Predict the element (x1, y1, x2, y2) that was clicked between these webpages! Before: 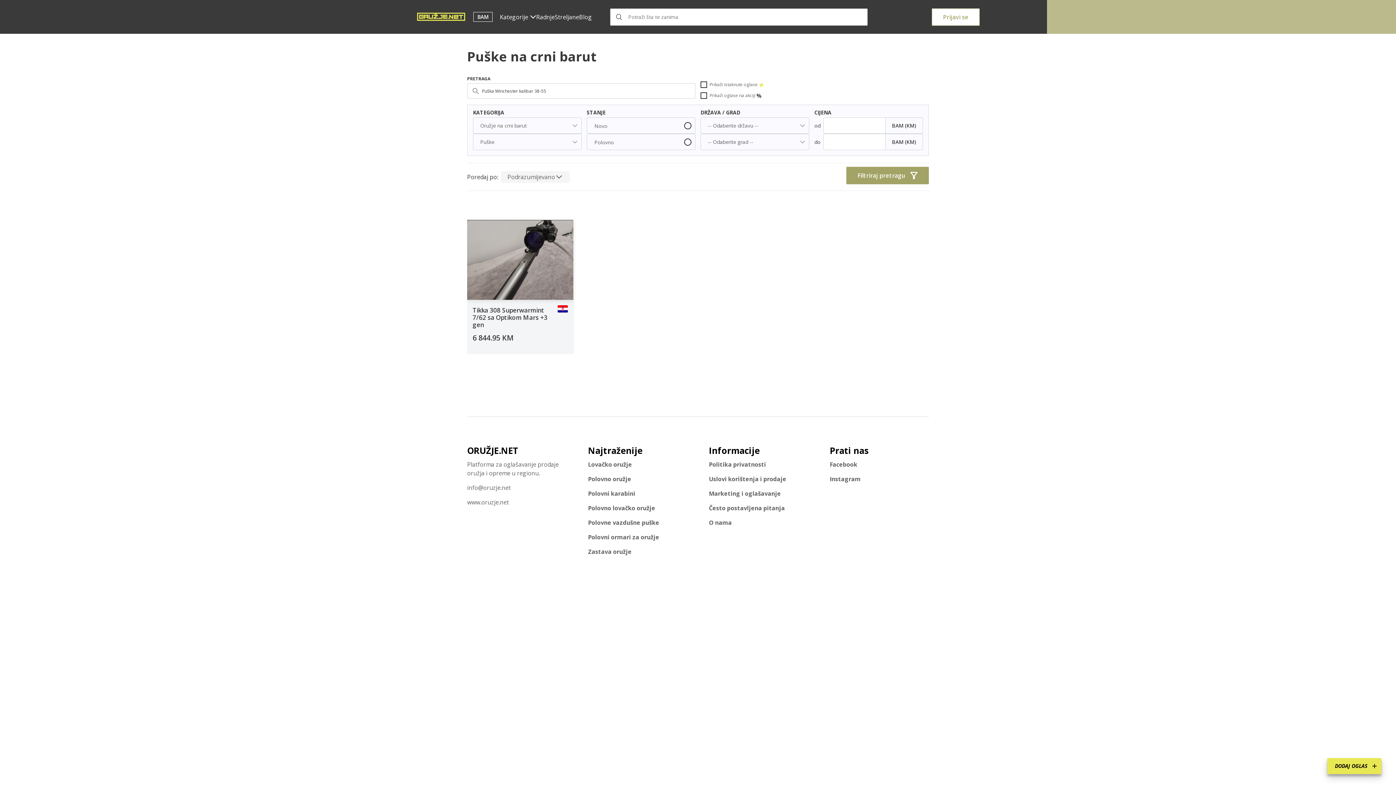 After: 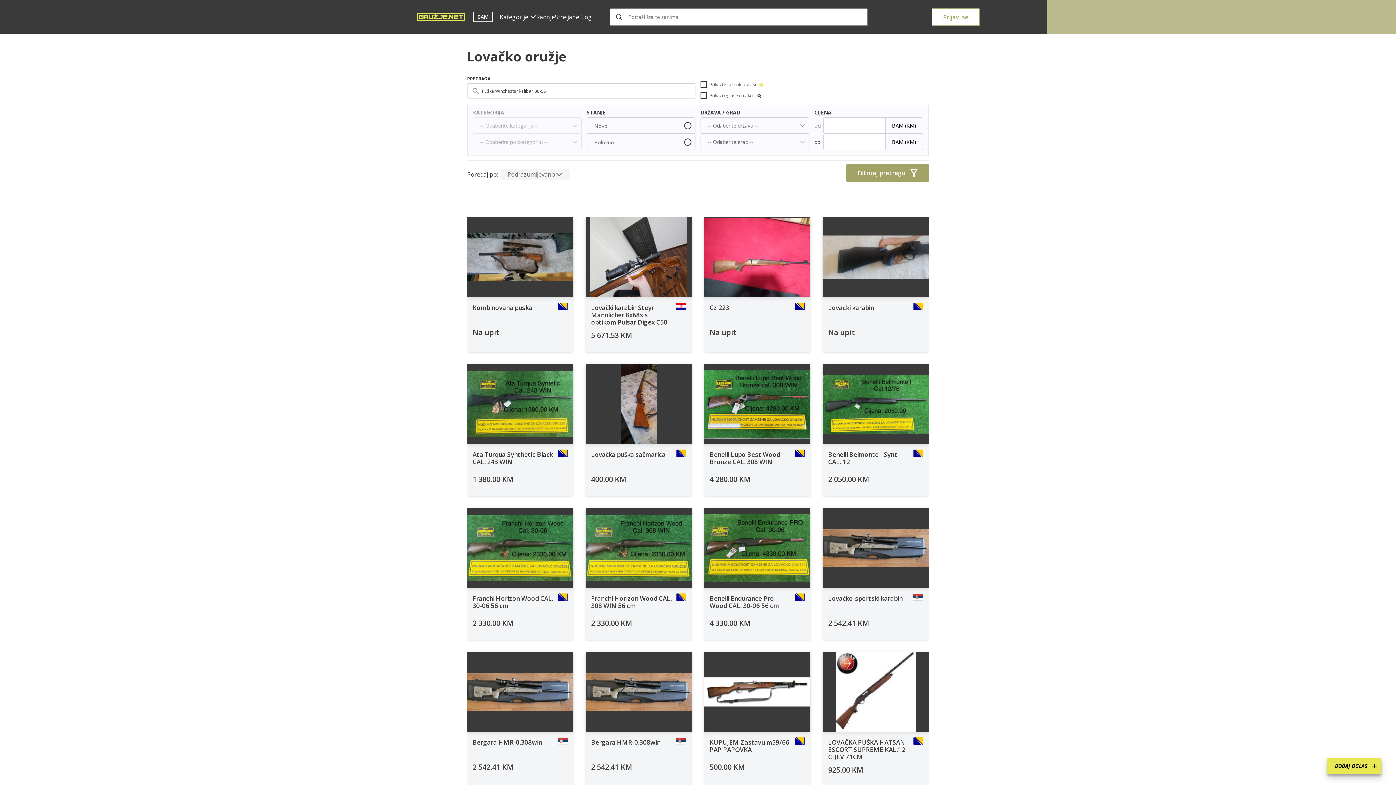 Action: label: Lovačko oružje bbox: (588, 460, 632, 469)